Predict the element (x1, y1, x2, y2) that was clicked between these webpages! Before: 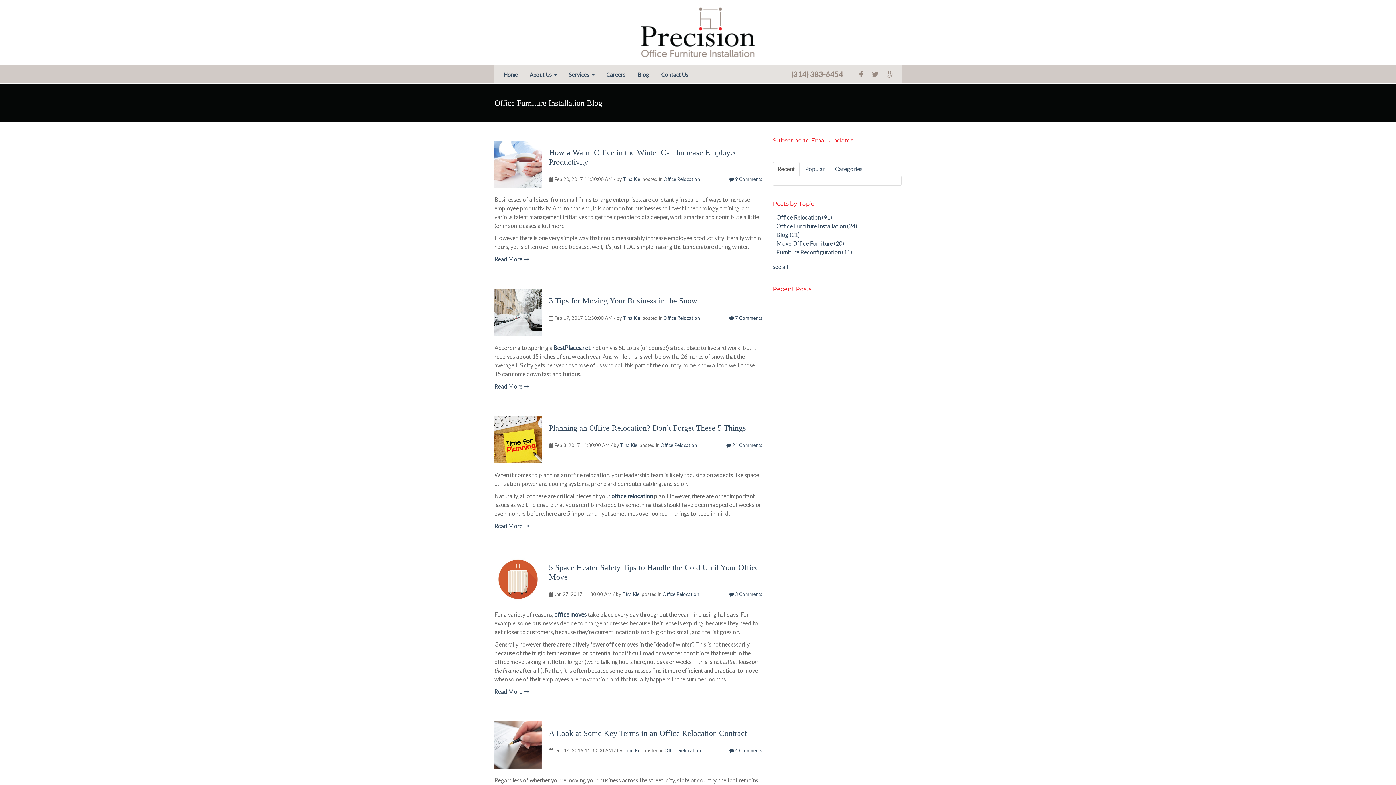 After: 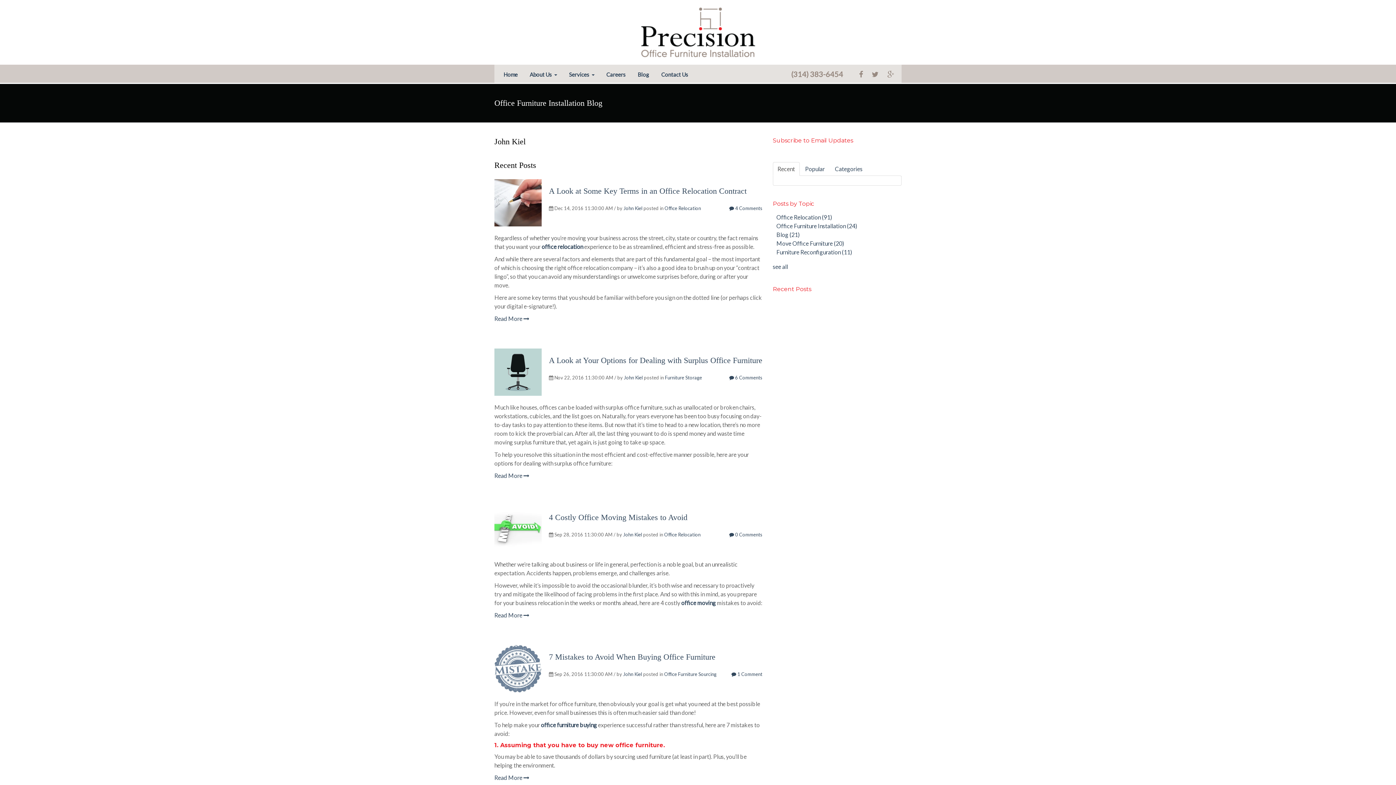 Action: bbox: (623, 748, 642, 753) label: John Kiel